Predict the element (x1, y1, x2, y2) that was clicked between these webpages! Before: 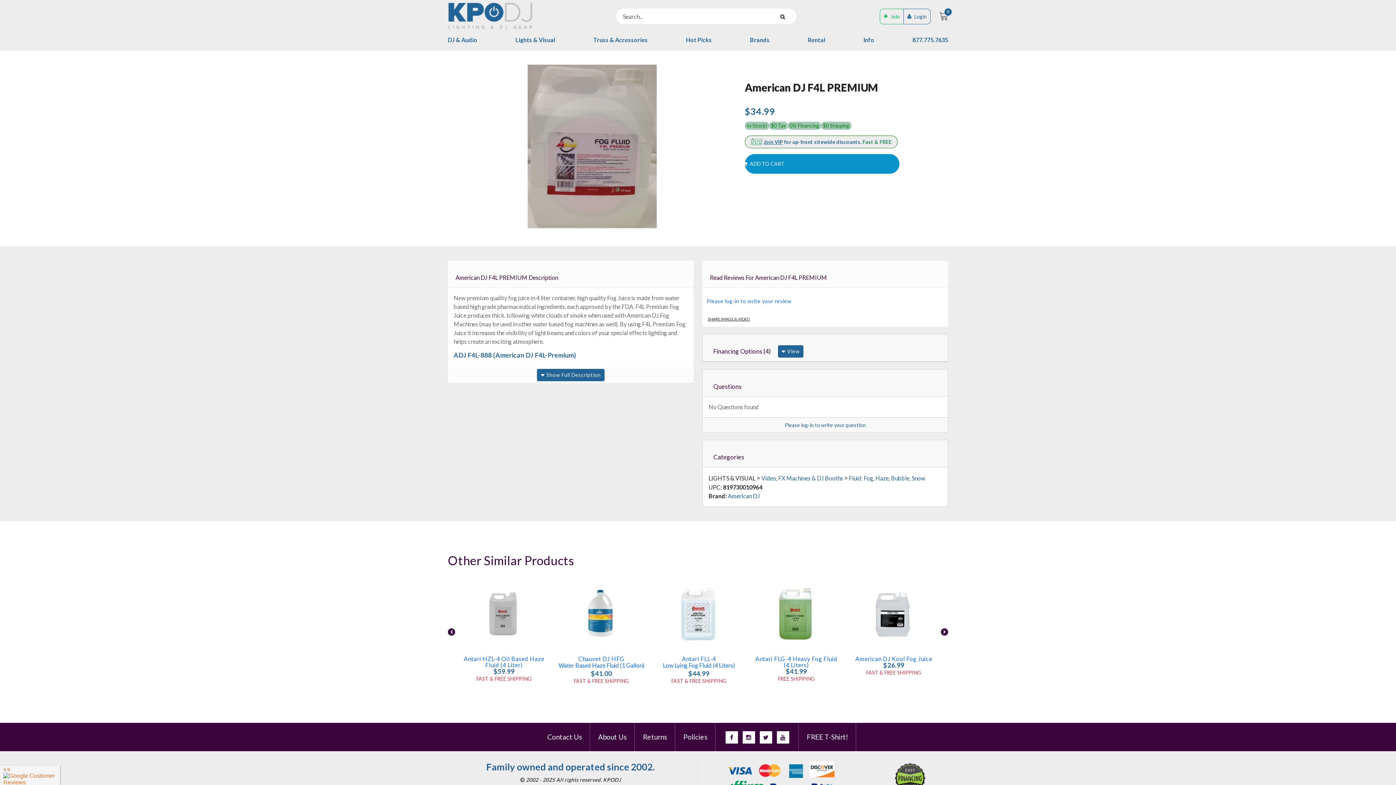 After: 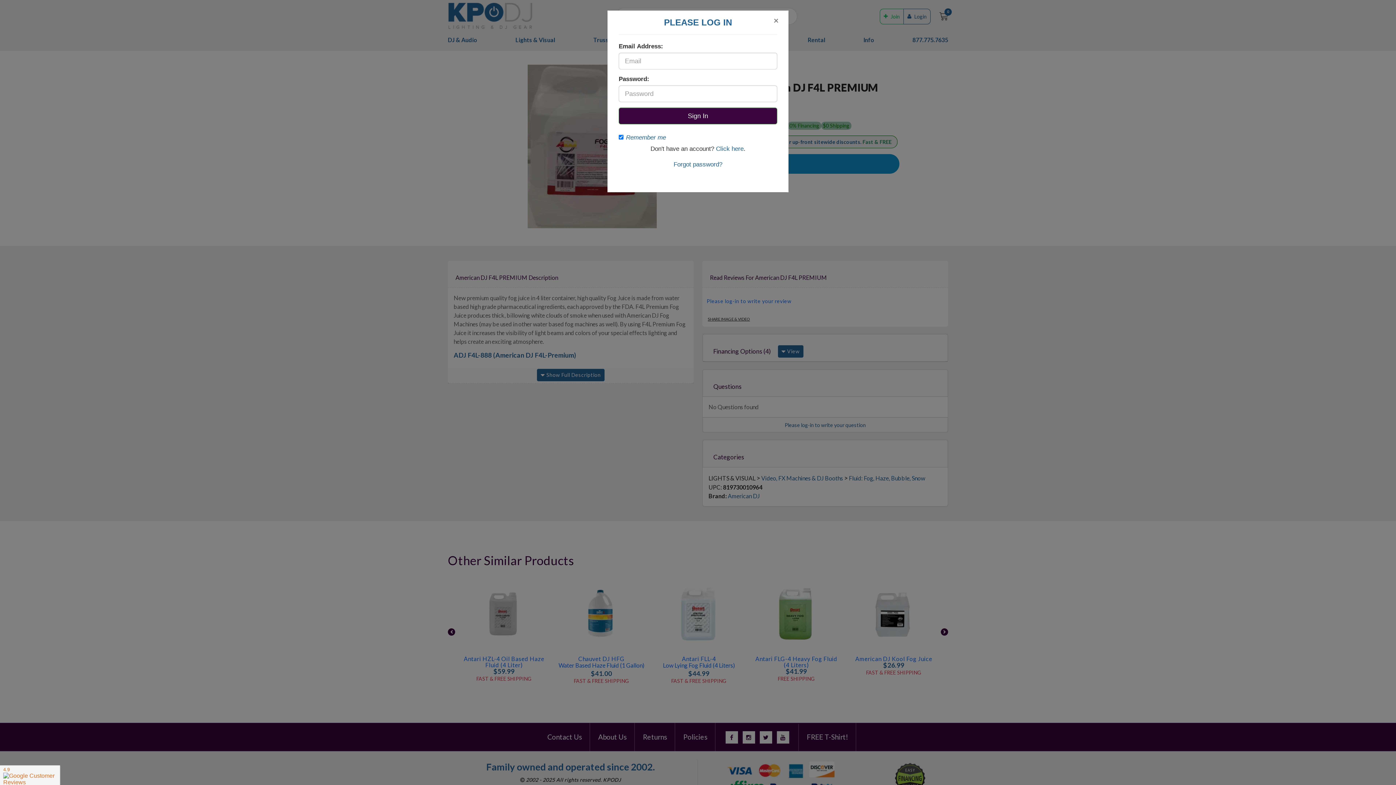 Action: label: Login bbox: (903, 8, 930, 24)